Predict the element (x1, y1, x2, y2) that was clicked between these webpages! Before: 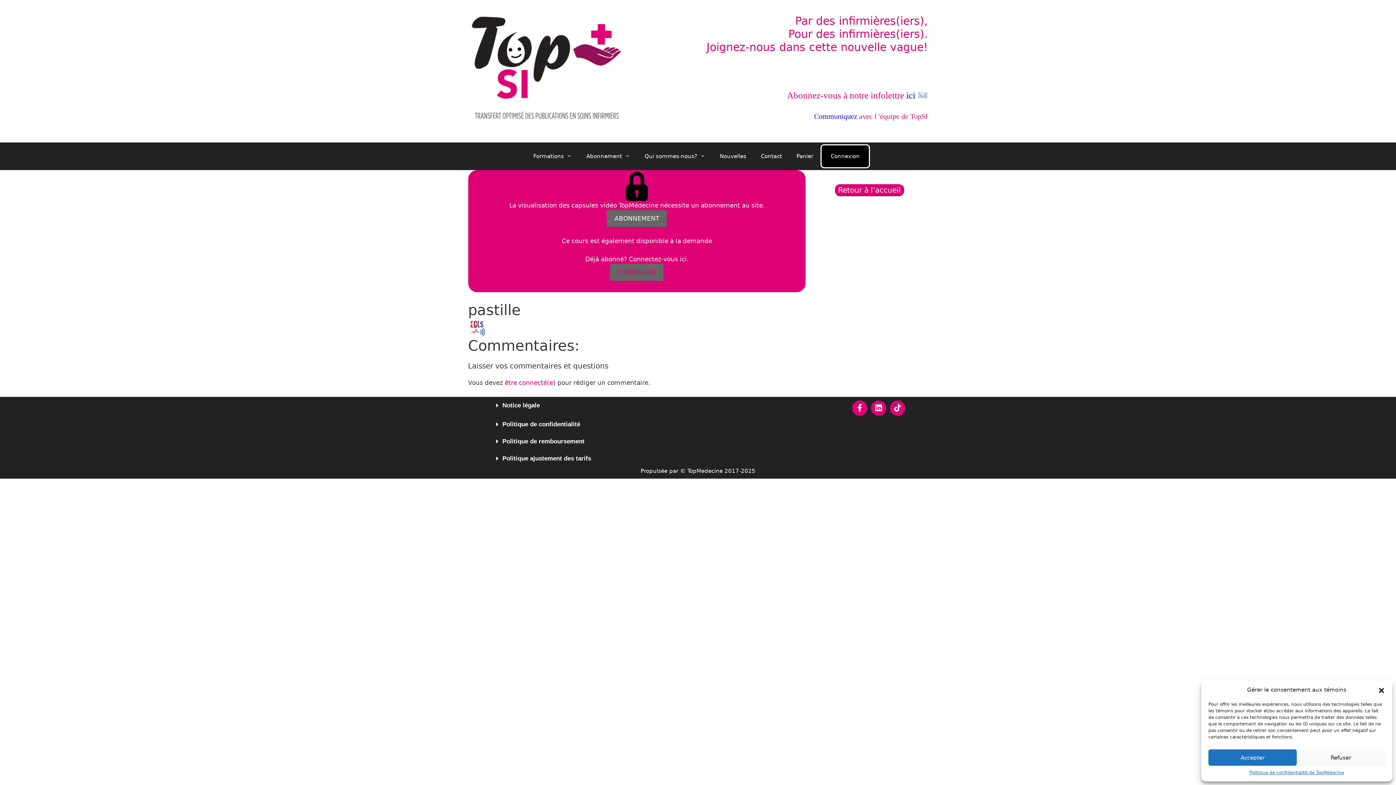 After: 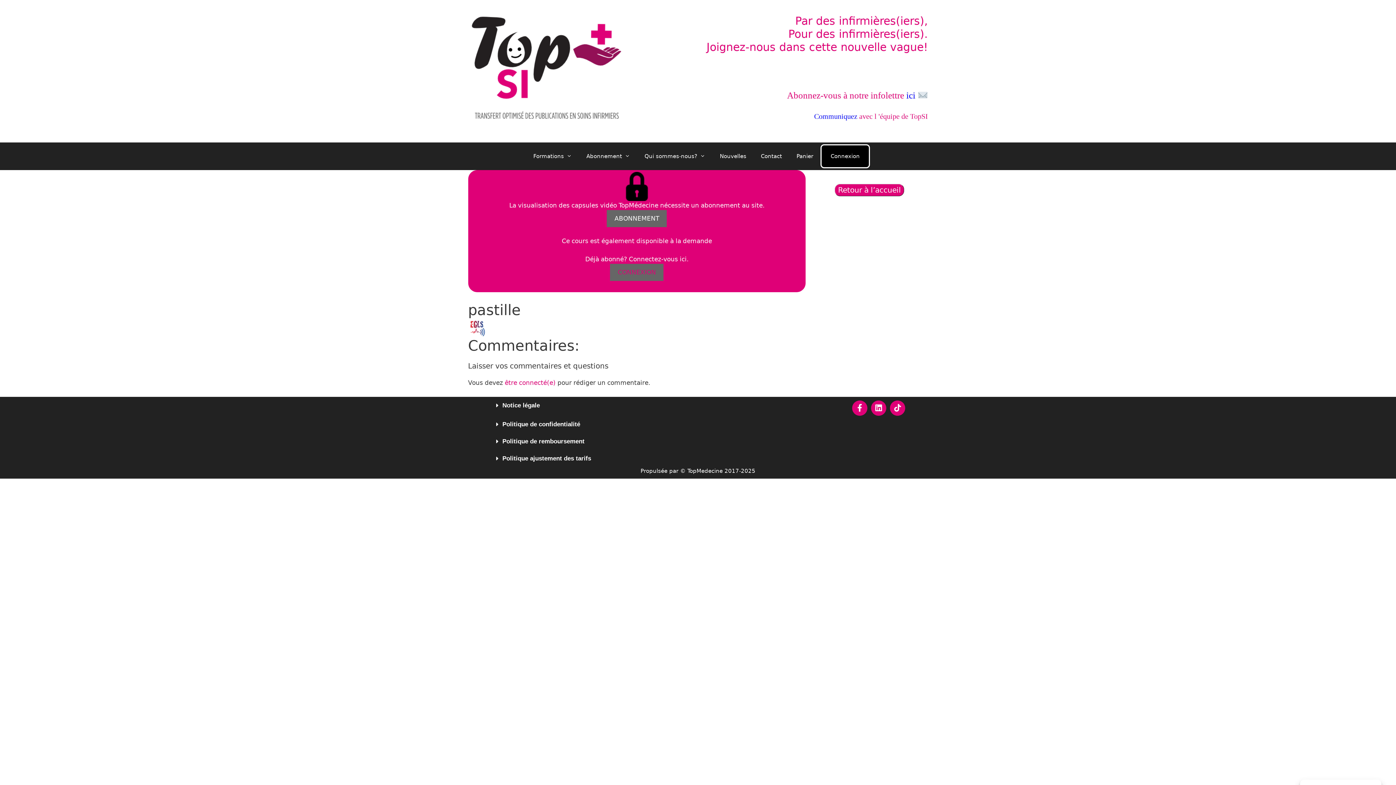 Action: bbox: (1208, 749, 1297, 766) label: Accepter